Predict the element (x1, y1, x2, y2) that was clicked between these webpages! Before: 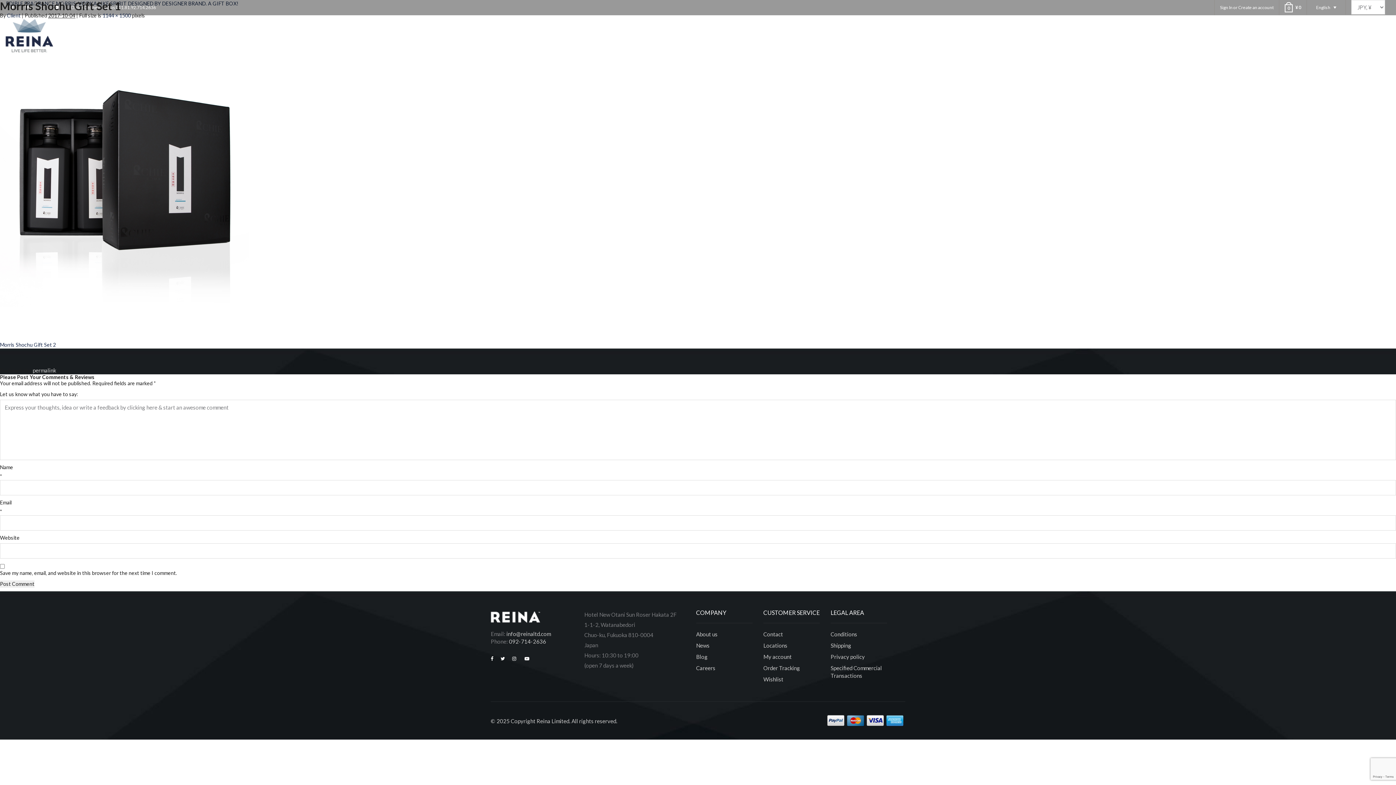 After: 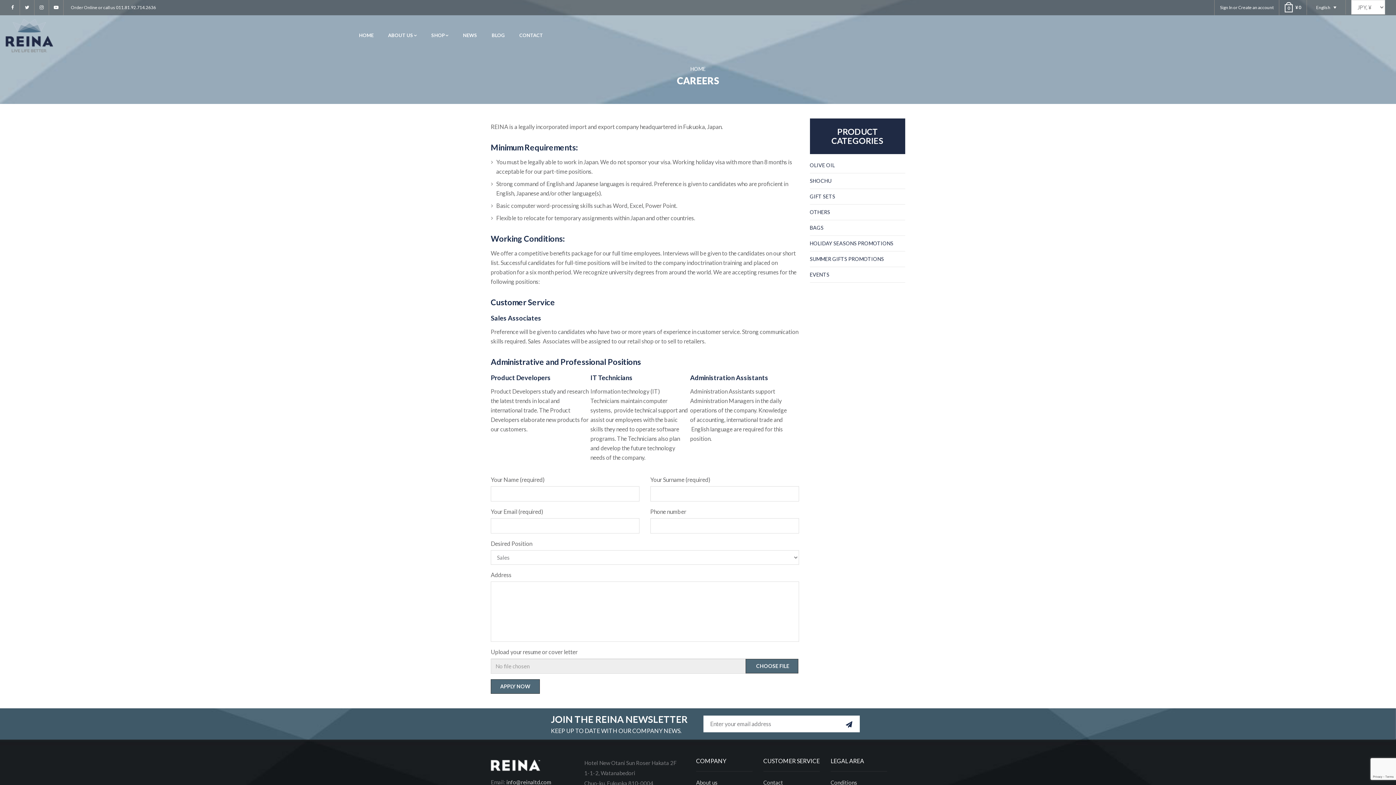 Action: label: Careers bbox: (696, 665, 715, 671)